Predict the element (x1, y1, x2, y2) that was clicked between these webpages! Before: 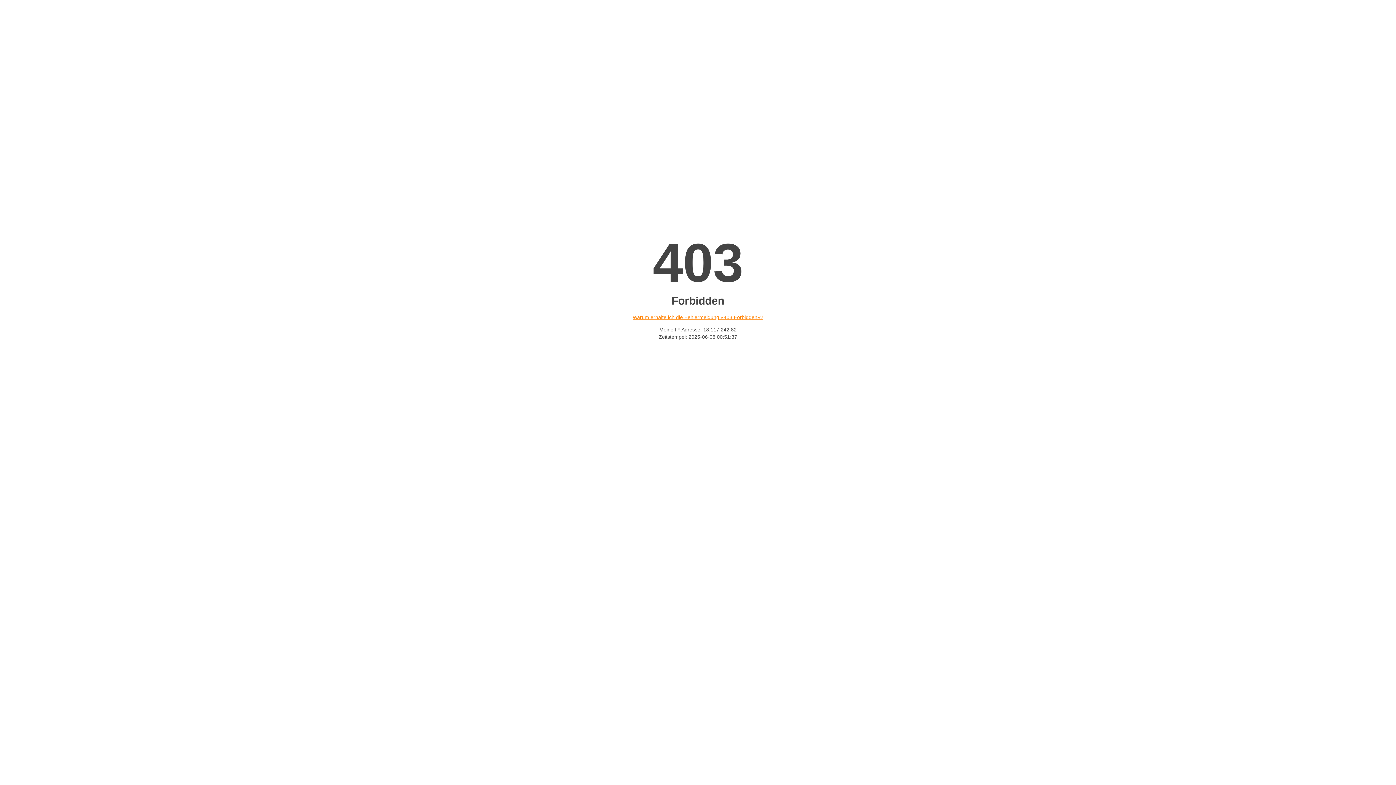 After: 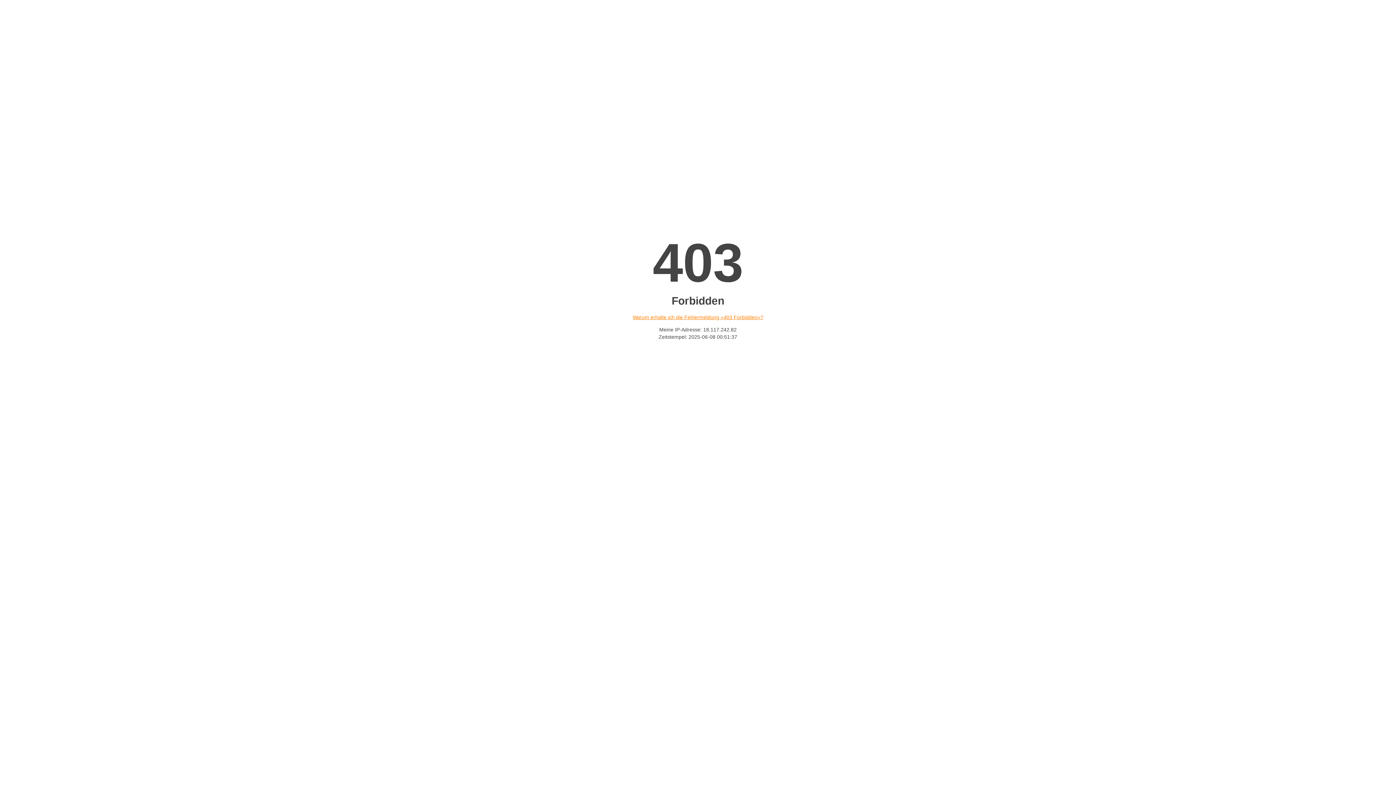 Action: label: Warum erhalte ich die Fehlermeldung «403 Forbidden»? bbox: (632, 314, 763, 320)